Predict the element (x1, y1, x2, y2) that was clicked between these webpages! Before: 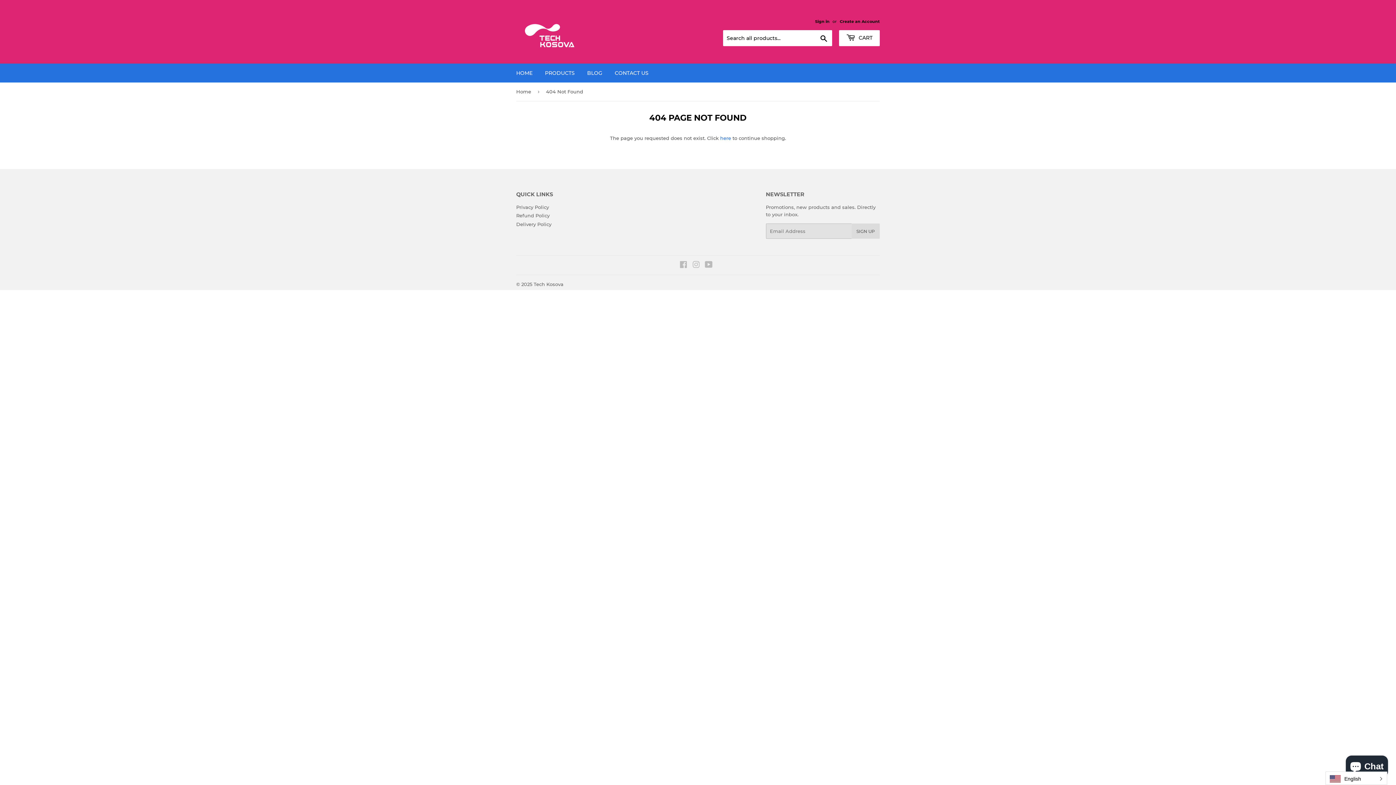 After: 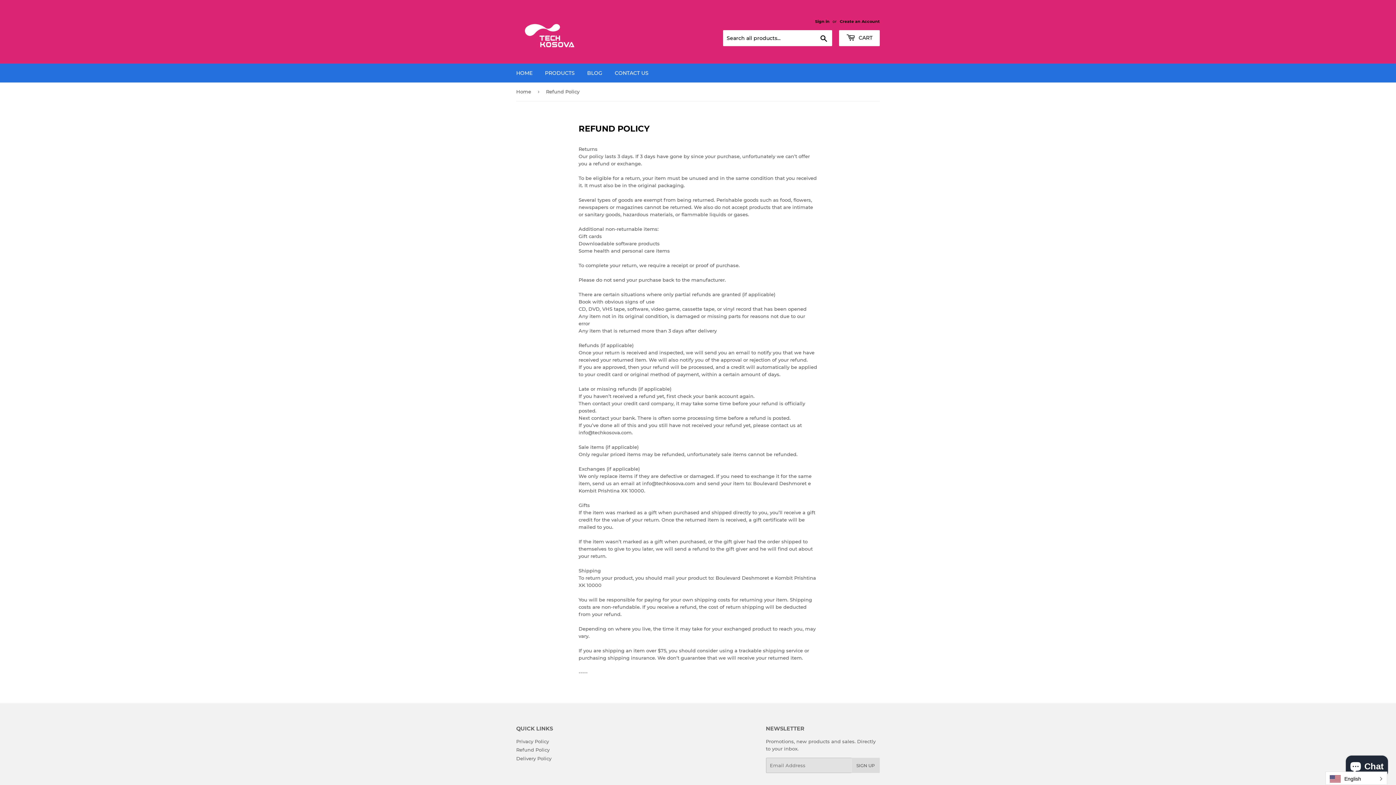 Action: label: Refund Policy bbox: (516, 212, 549, 218)